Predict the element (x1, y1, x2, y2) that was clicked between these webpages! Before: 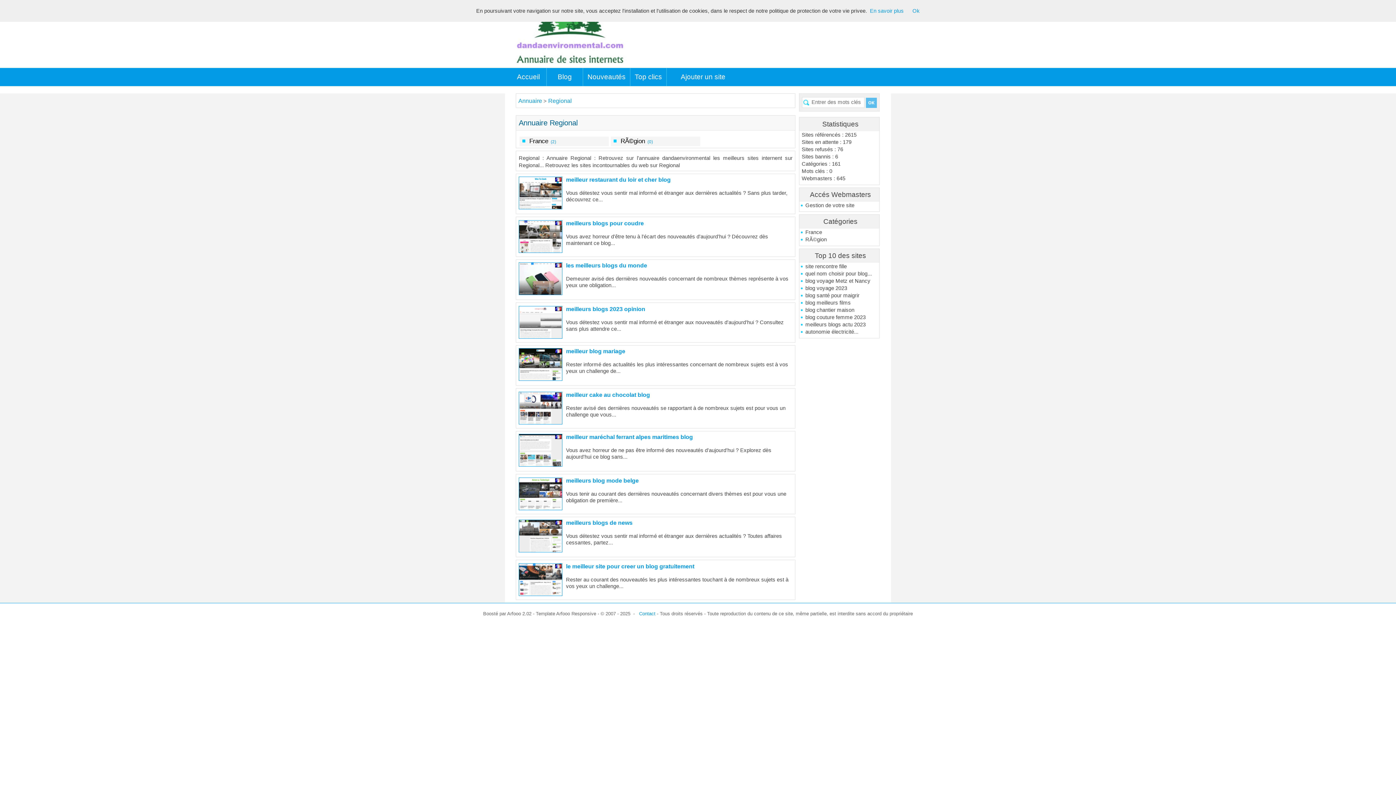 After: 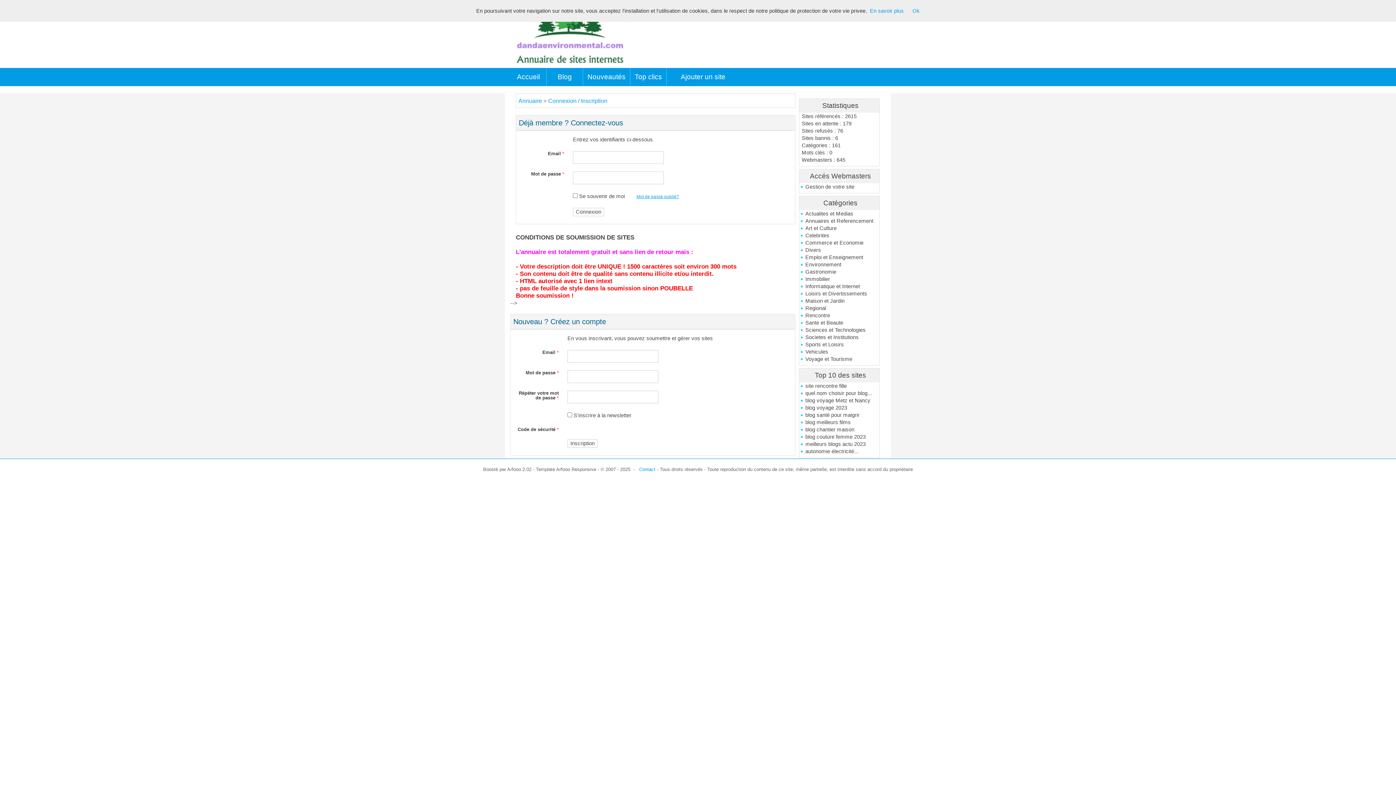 Action: bbox: (800, 201, 879, 209) label: Gestion de votre site